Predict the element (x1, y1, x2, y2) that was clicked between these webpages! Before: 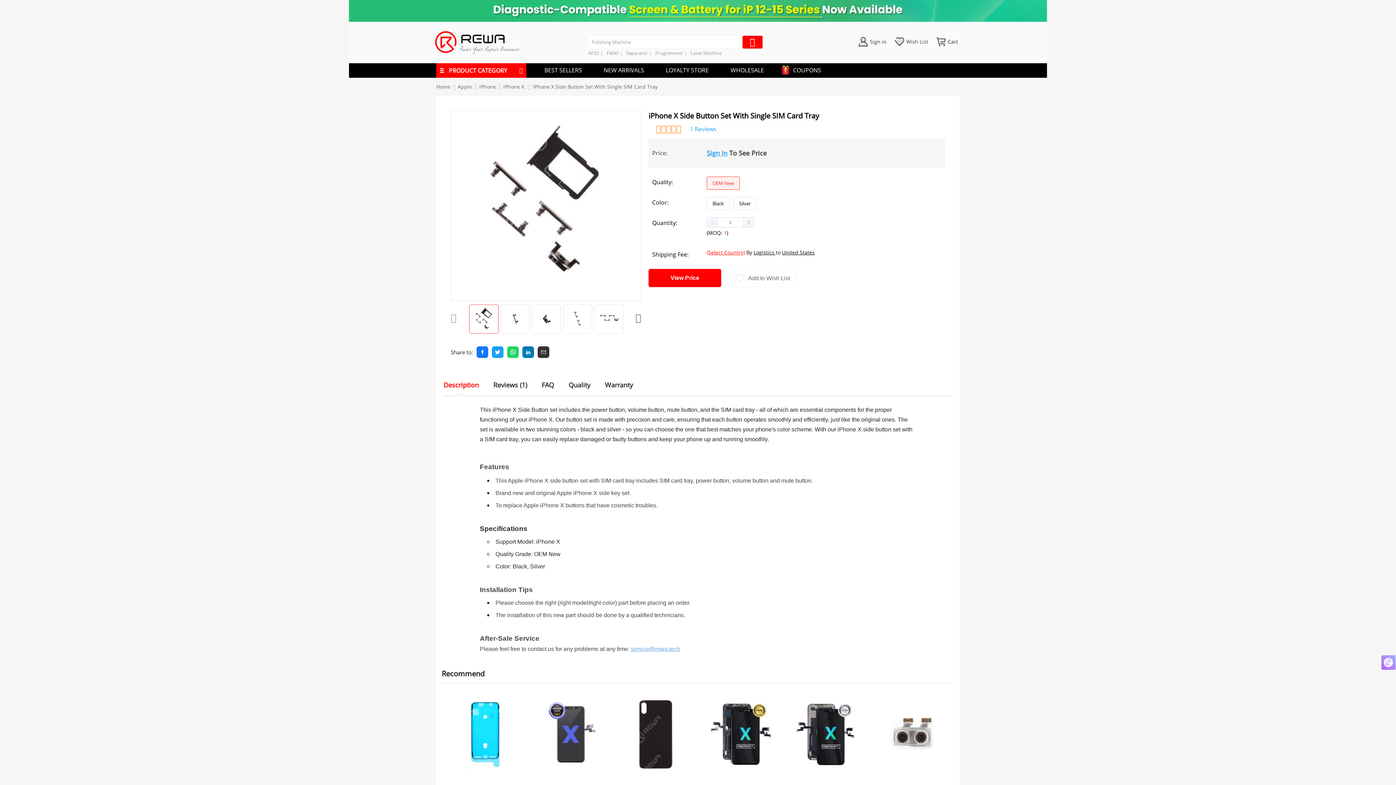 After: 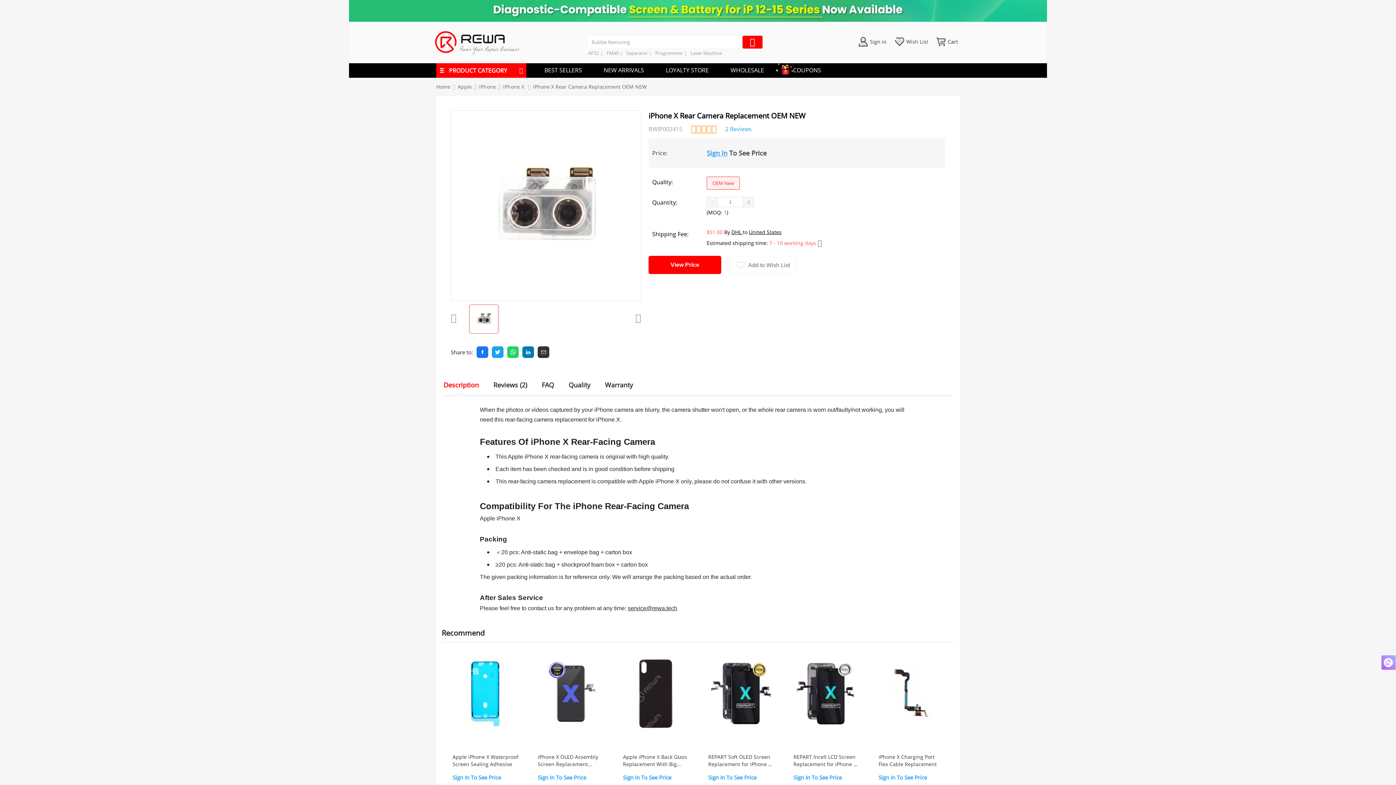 Action: bbox: (871, 694, 952, 780)